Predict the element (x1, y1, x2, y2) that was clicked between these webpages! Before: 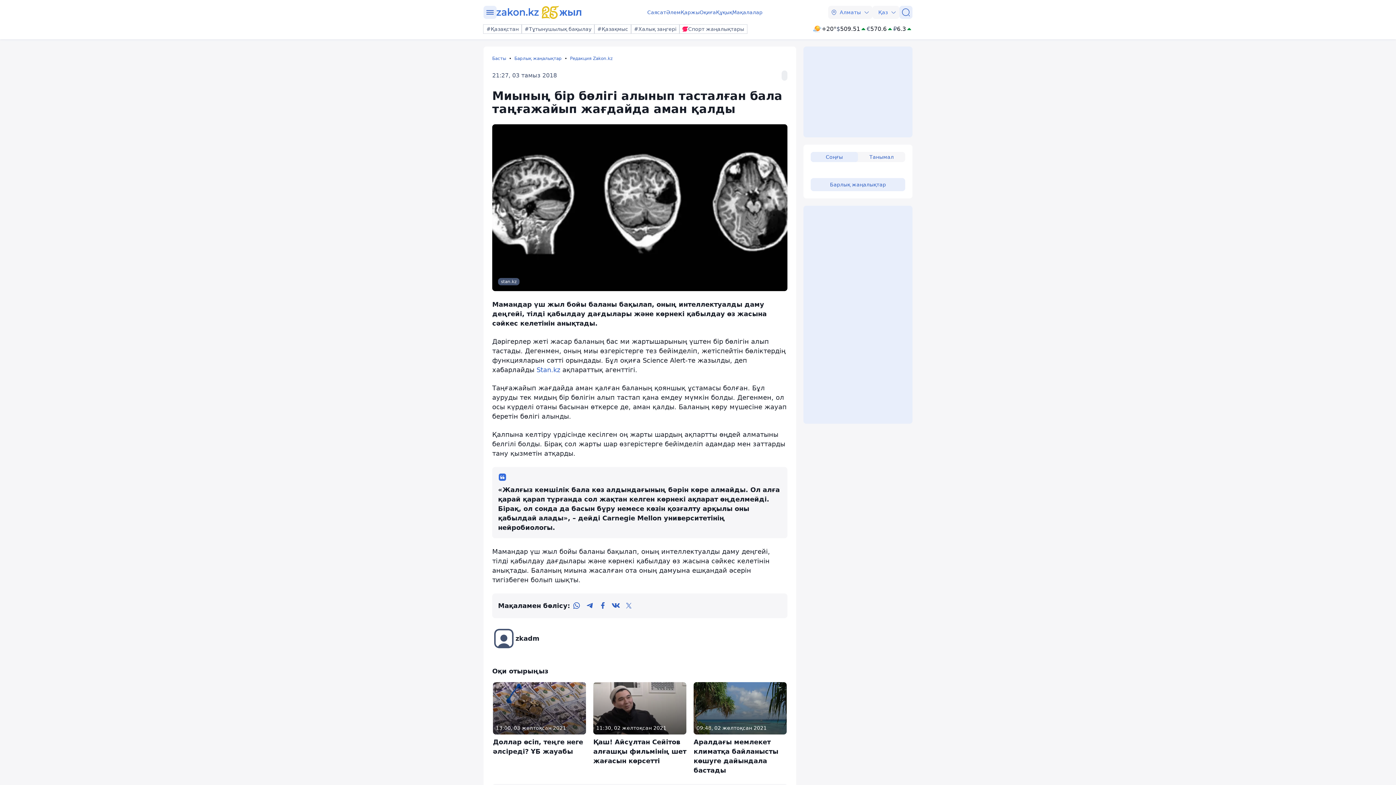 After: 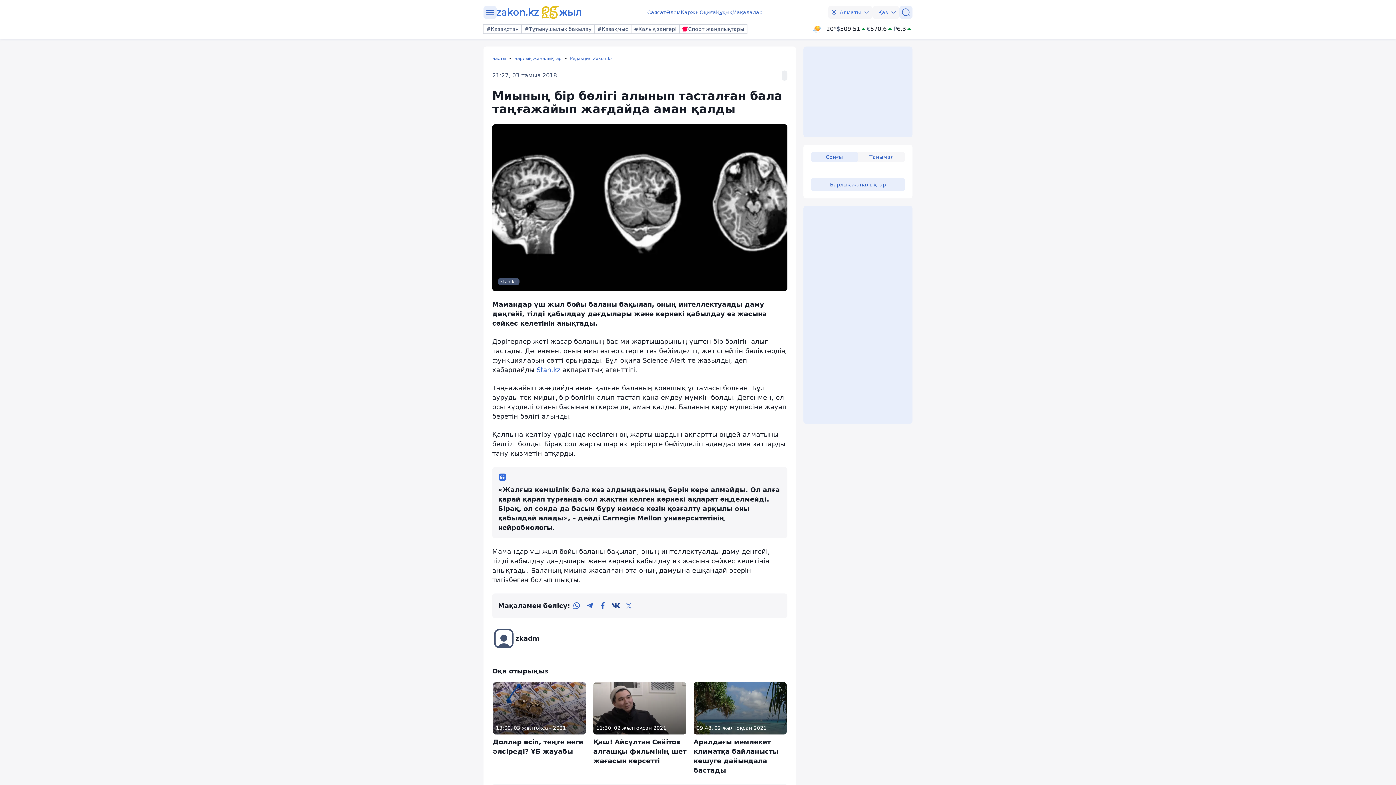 Action: bbox: (609, 599, 622, 612) label: vk